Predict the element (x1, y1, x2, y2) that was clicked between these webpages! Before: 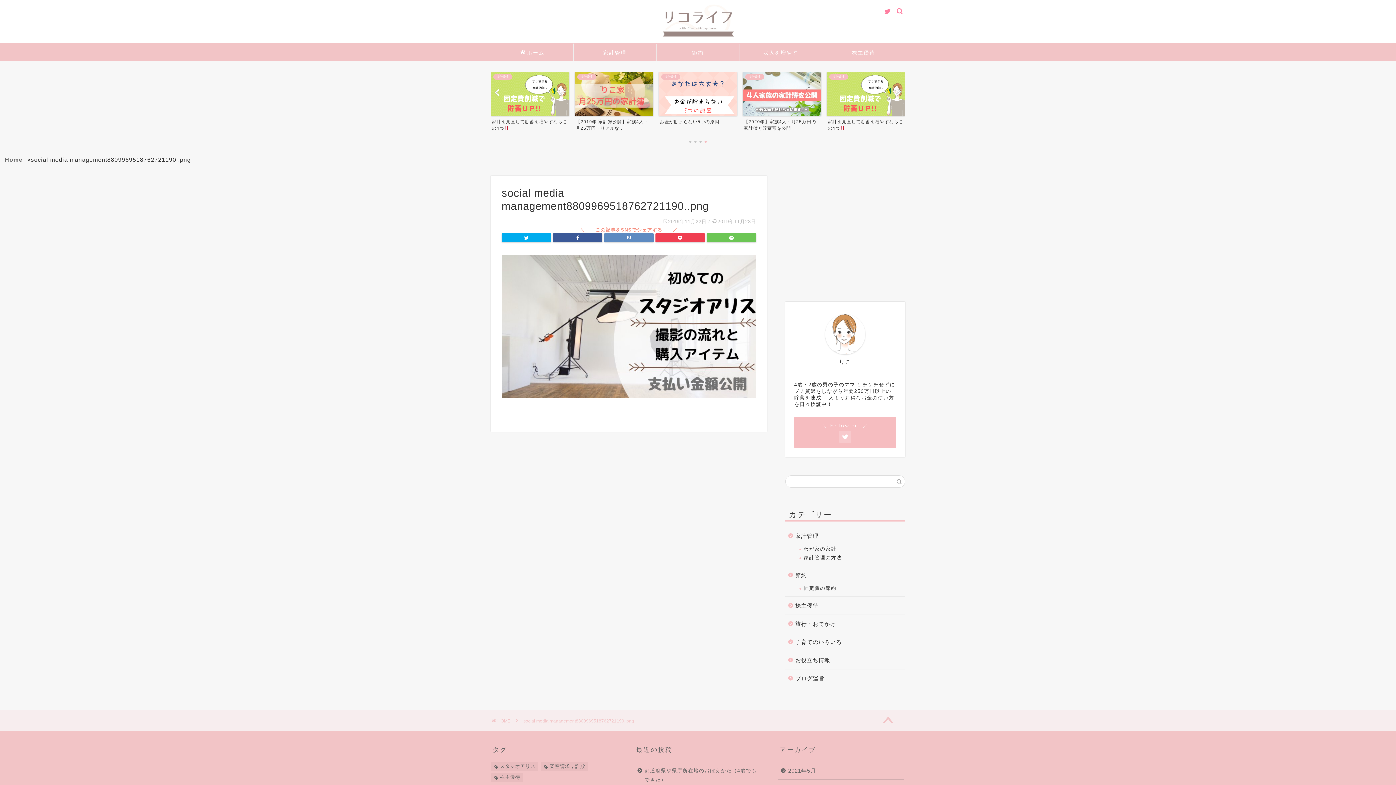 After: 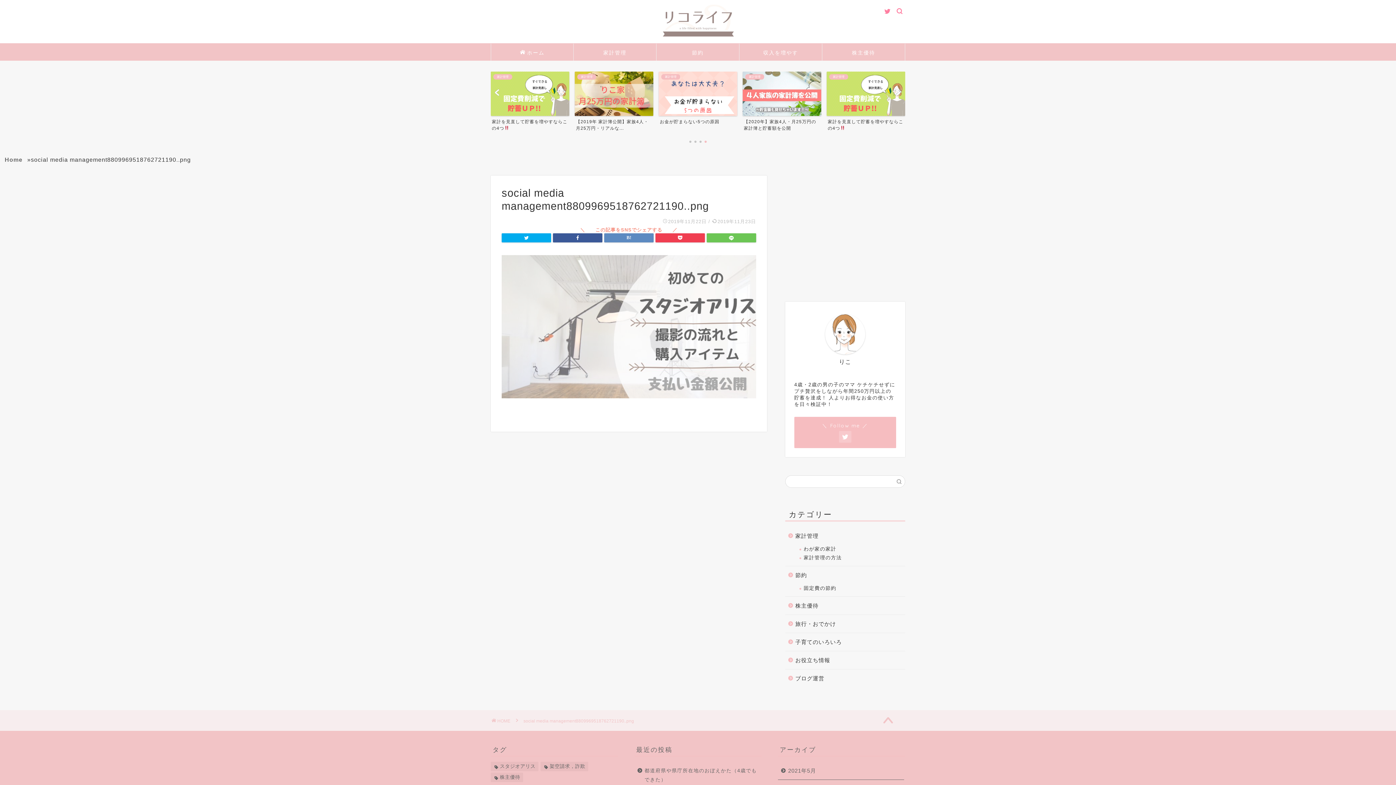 Action: bbox: (501, 400, 756, 407)